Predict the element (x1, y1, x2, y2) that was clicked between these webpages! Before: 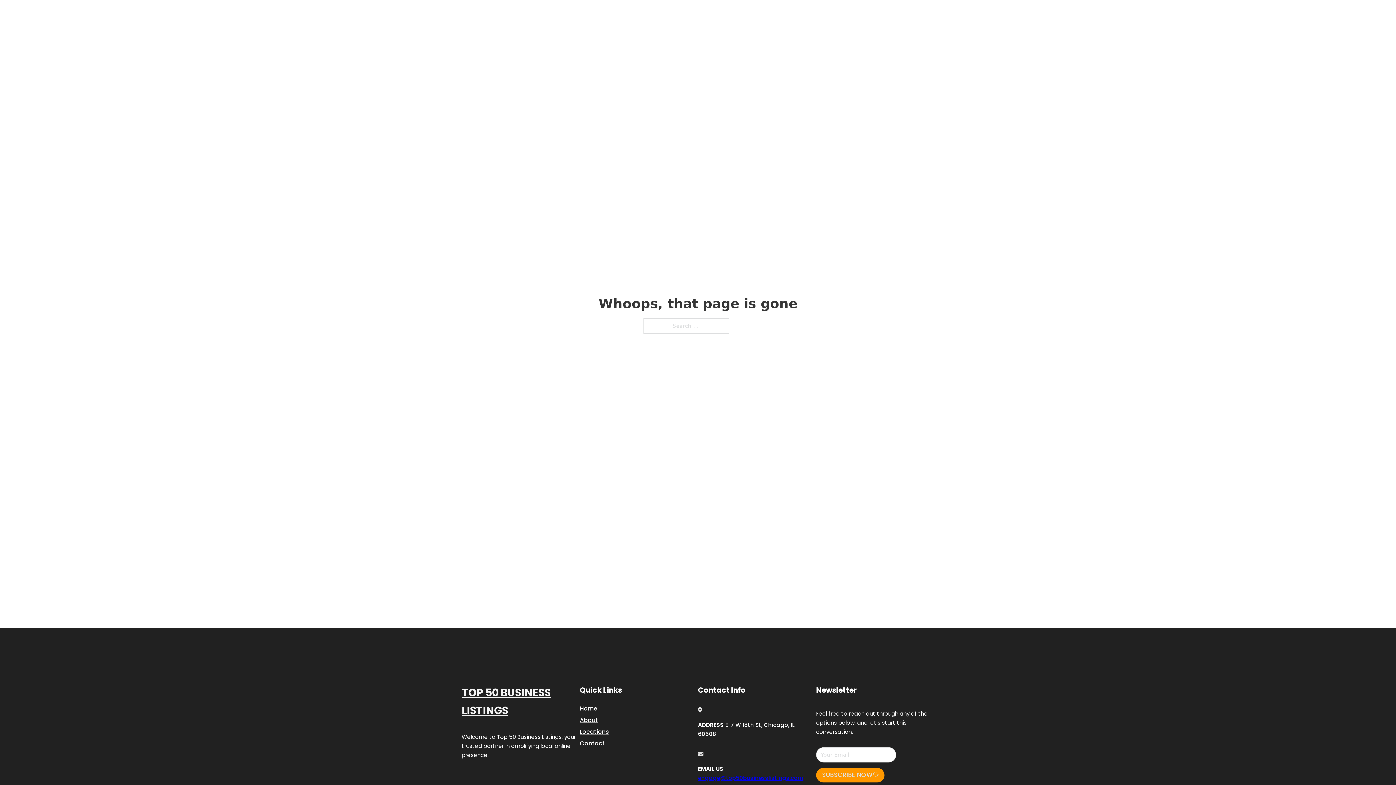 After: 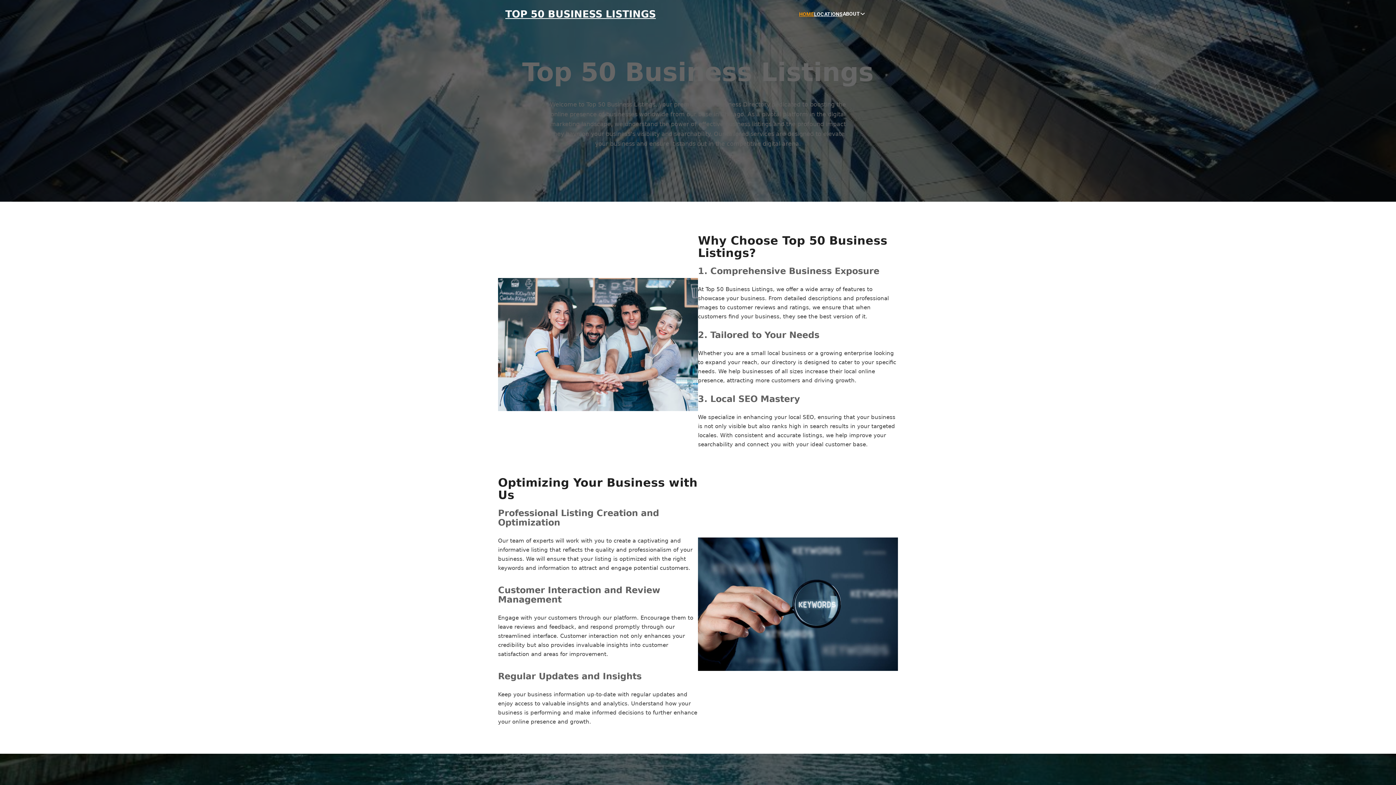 Action: label: TOP 50 BUSINESS LISTINGS bbox: (505, 8, 656, 19)